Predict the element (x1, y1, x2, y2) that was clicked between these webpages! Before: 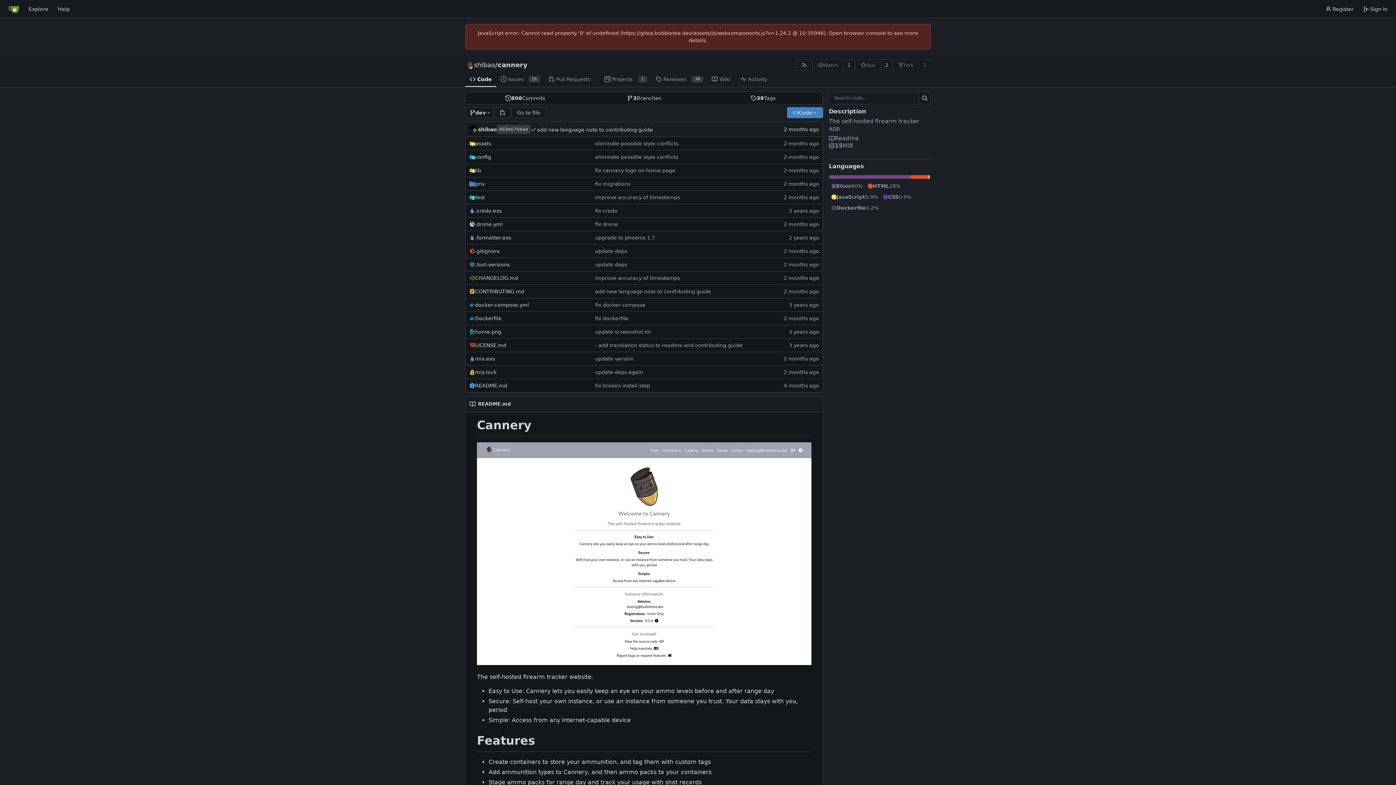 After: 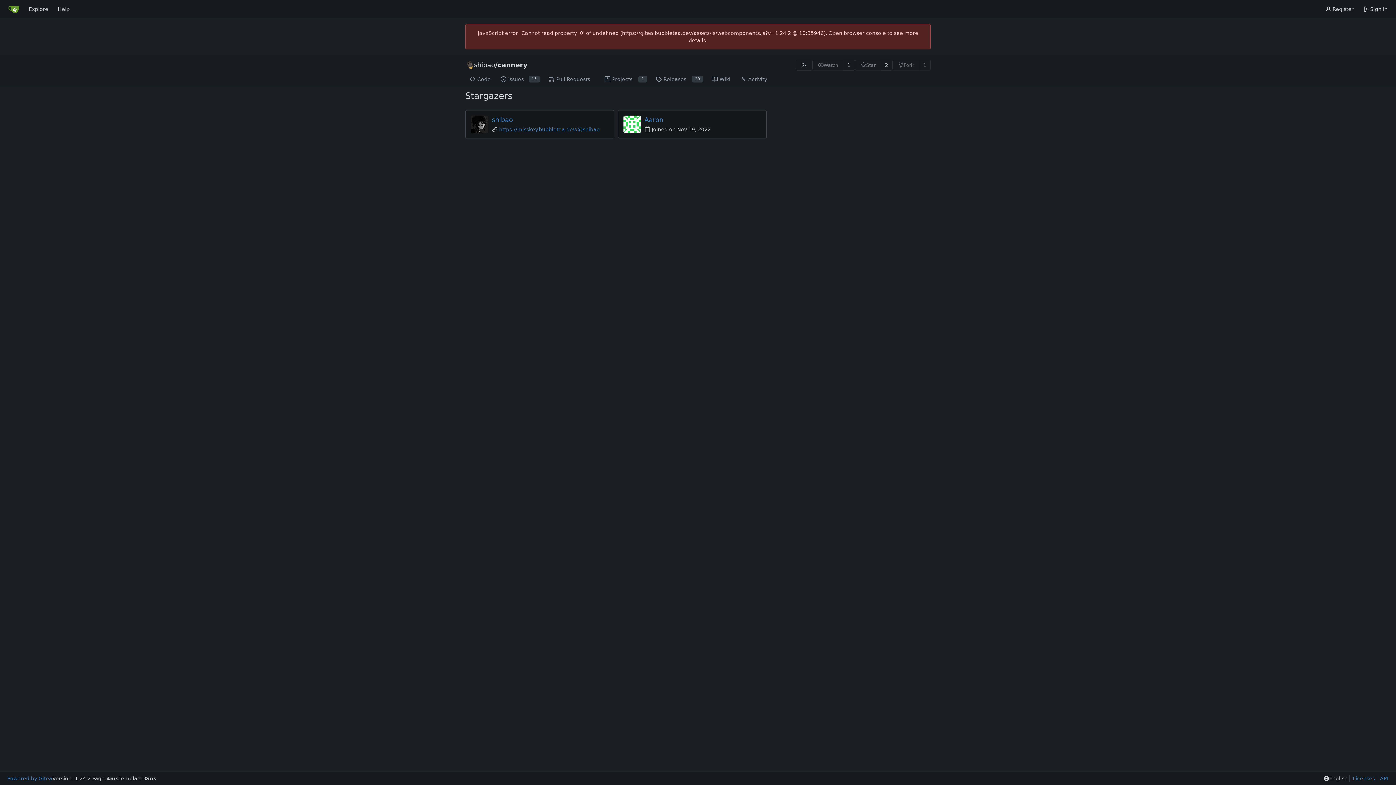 Action: bbox: (880, 59, 892, 70) label: 2